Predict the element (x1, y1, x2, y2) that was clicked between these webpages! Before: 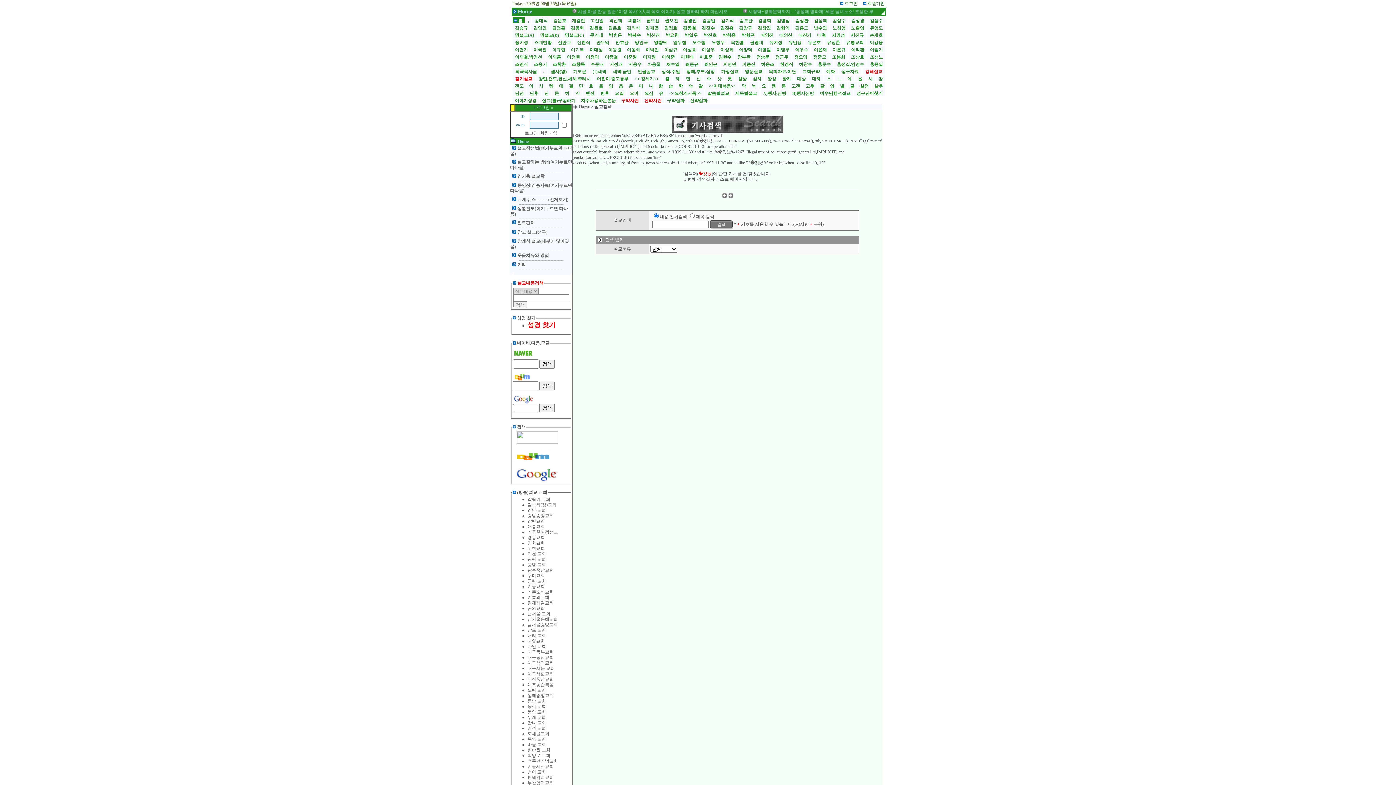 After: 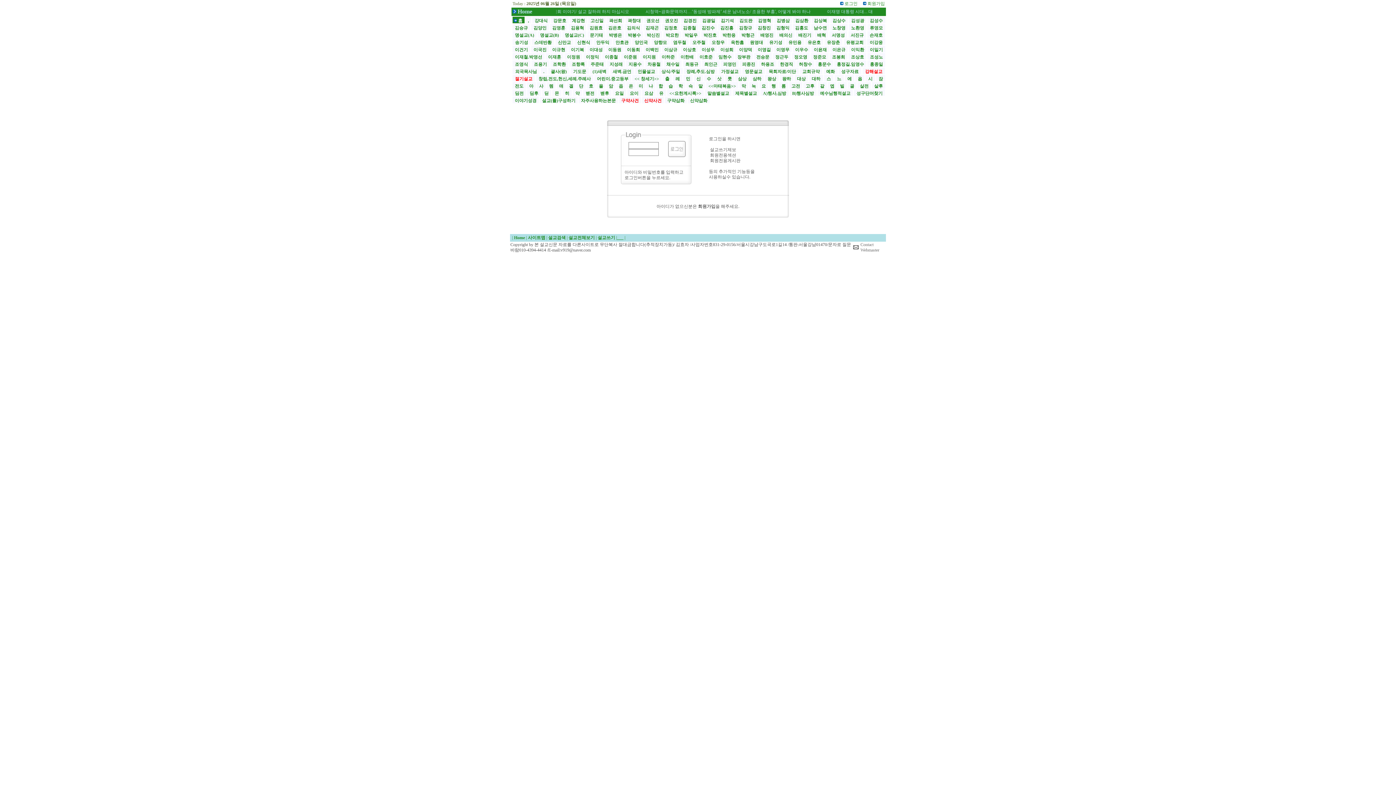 Action: label:  이양덕  bbox: (738, 47, 753, 52)